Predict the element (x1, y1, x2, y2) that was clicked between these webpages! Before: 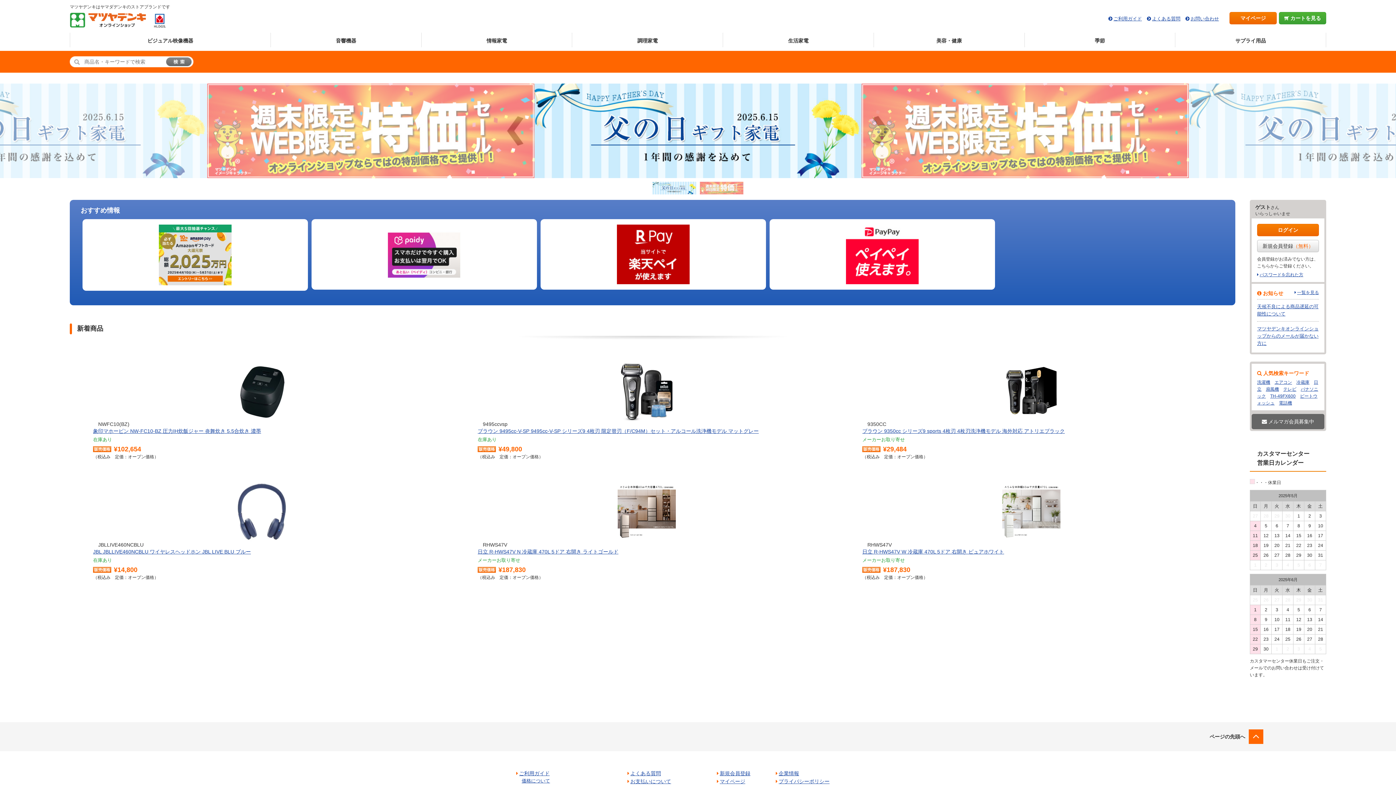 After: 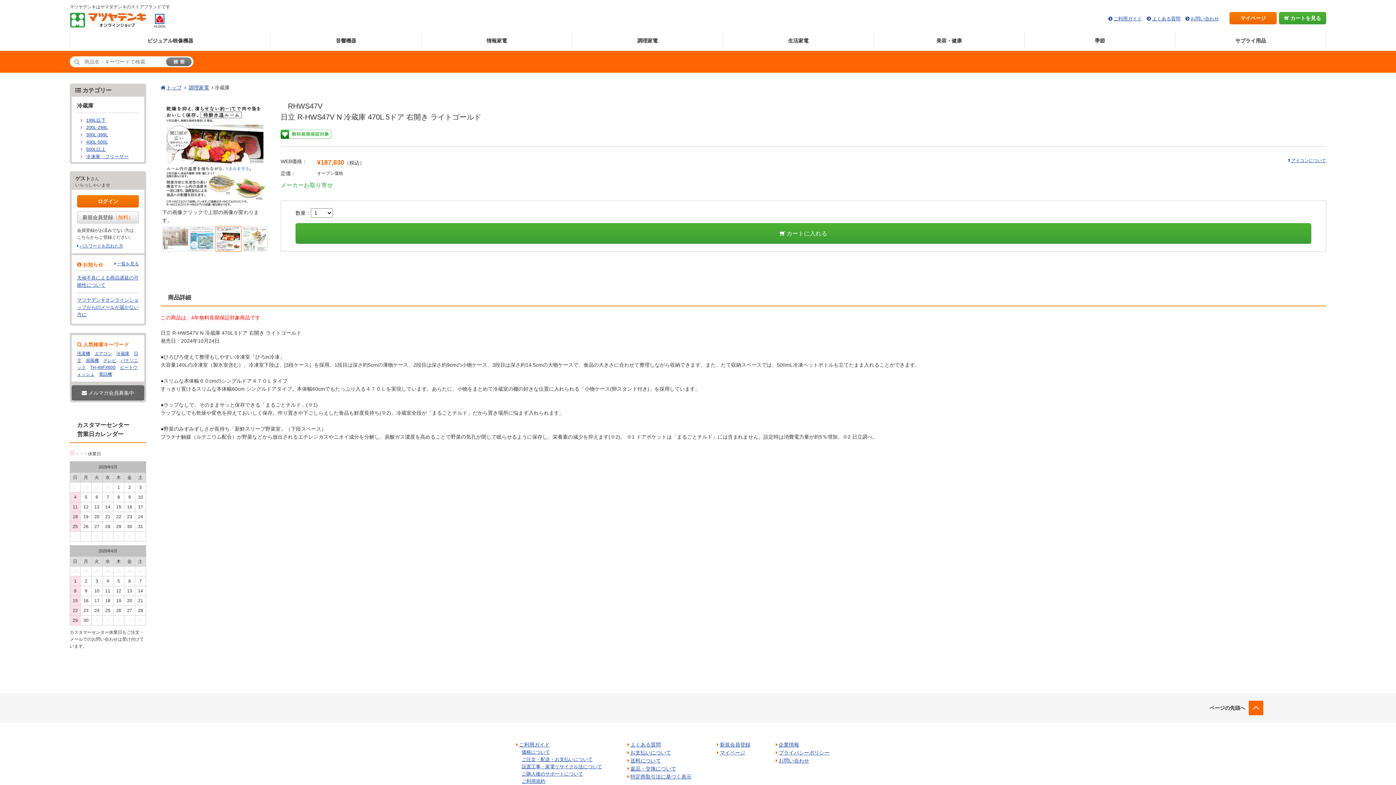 Action: bbox: (477, 548, 618, 554) label: 日立 R-HWS47V N 冷蔵庫 470L 5ドア 右開き ライトゴールド